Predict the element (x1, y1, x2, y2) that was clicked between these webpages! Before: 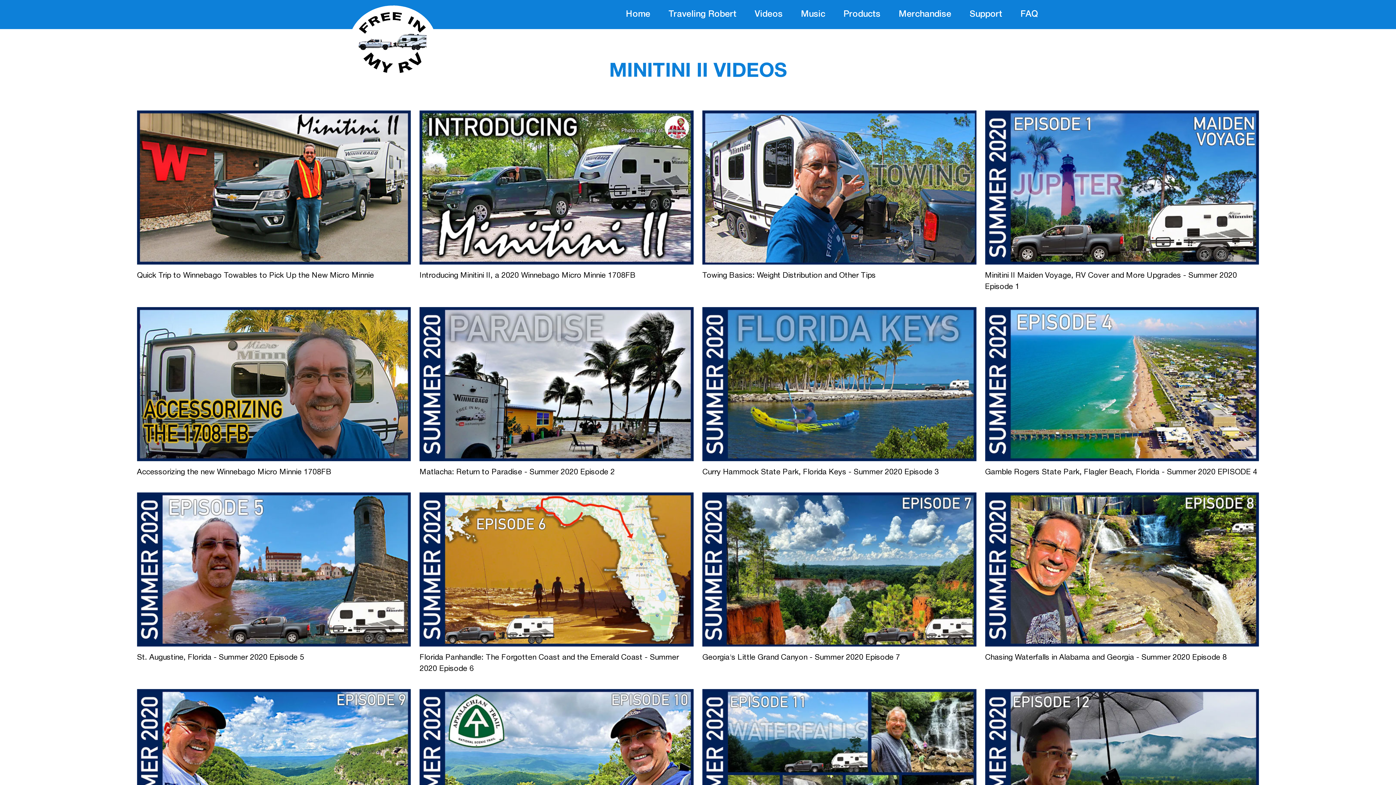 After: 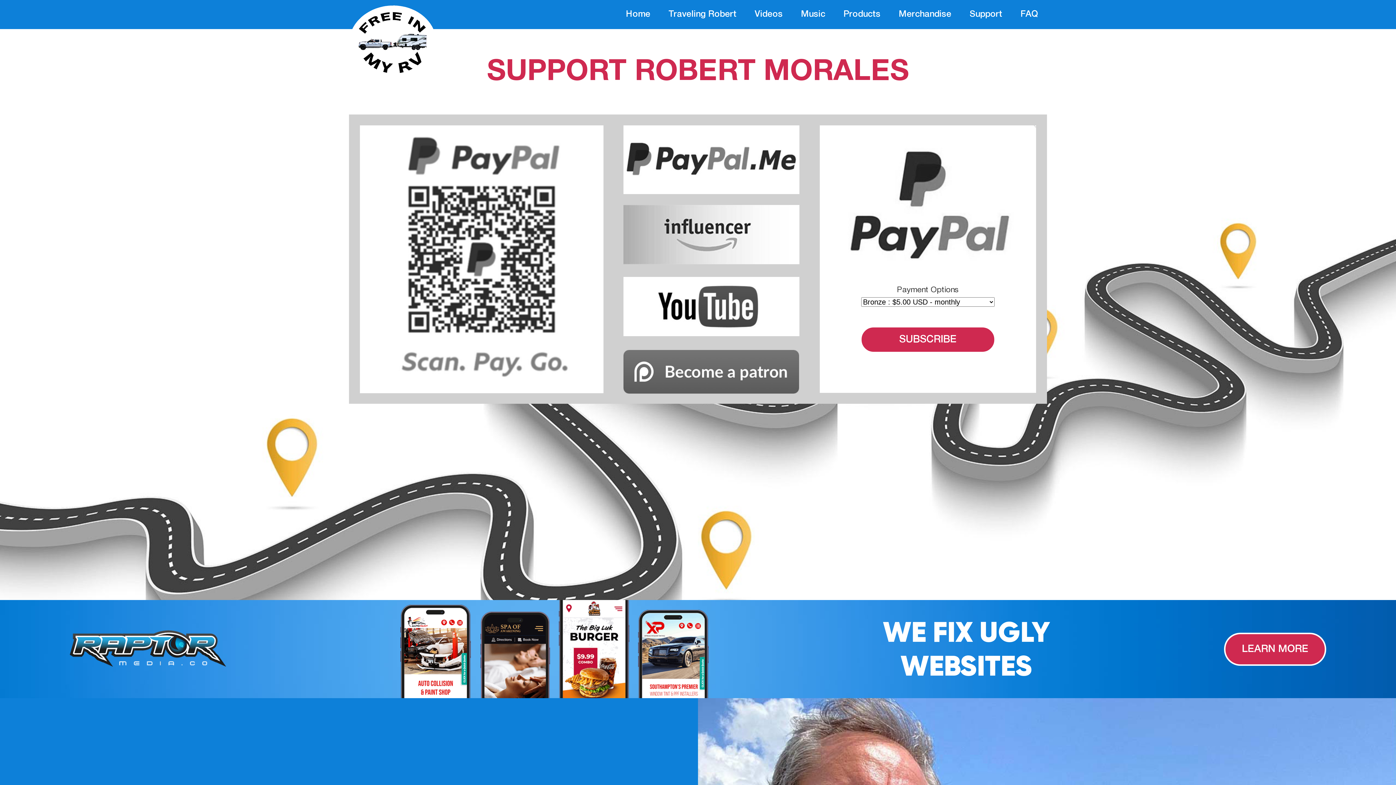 Action: bbox: (960, 10, 1011, 18) label: Support